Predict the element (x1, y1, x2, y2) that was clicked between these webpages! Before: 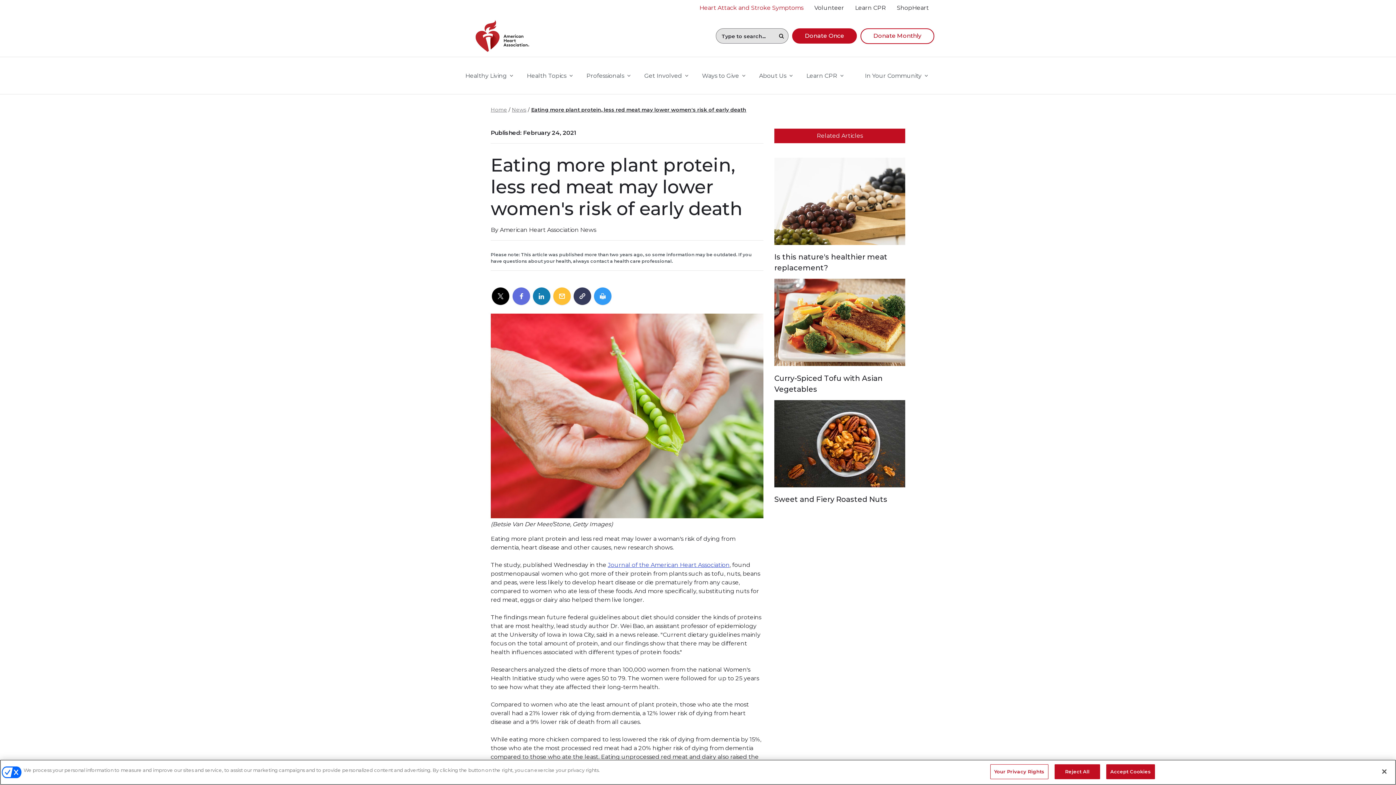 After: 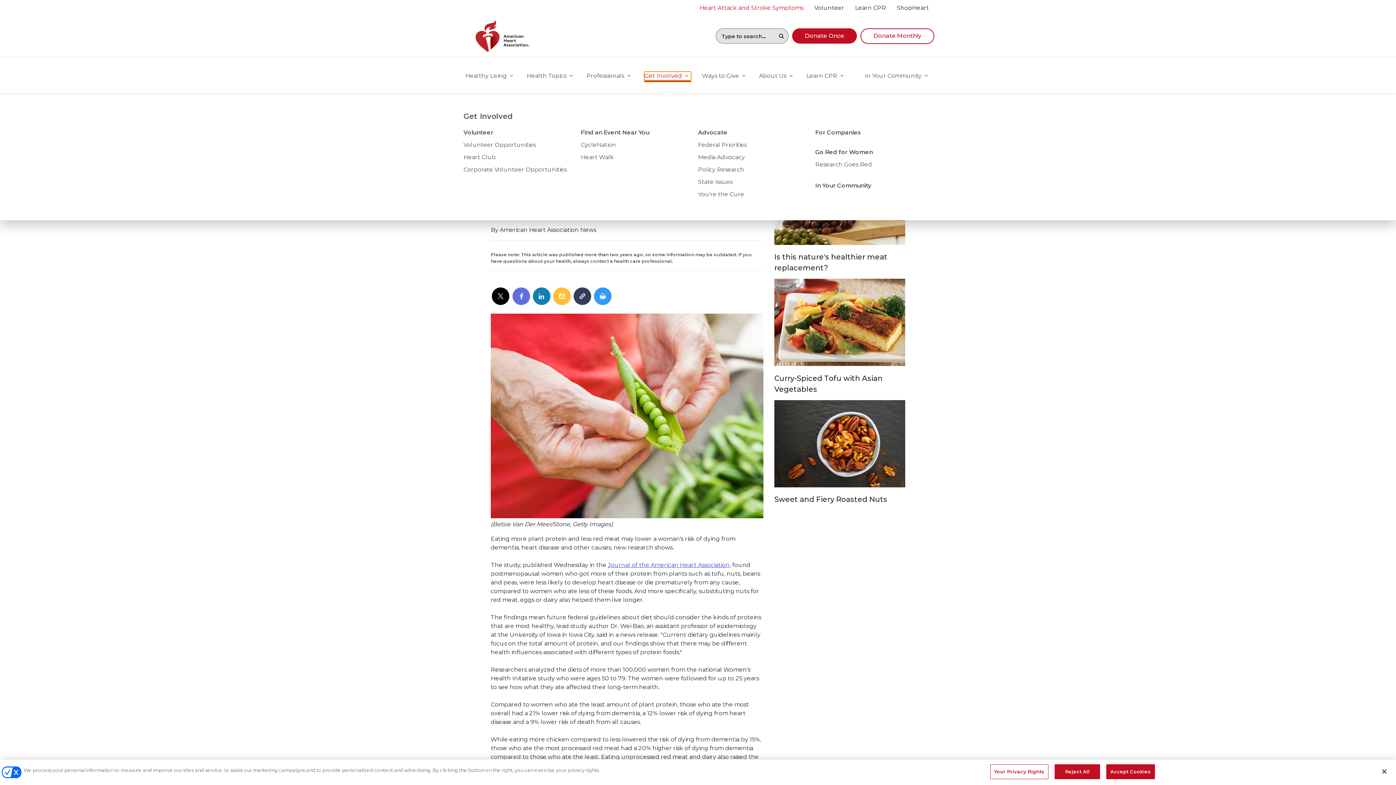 Action: bbox: (644, 71, 691, 80) label: Get Involved